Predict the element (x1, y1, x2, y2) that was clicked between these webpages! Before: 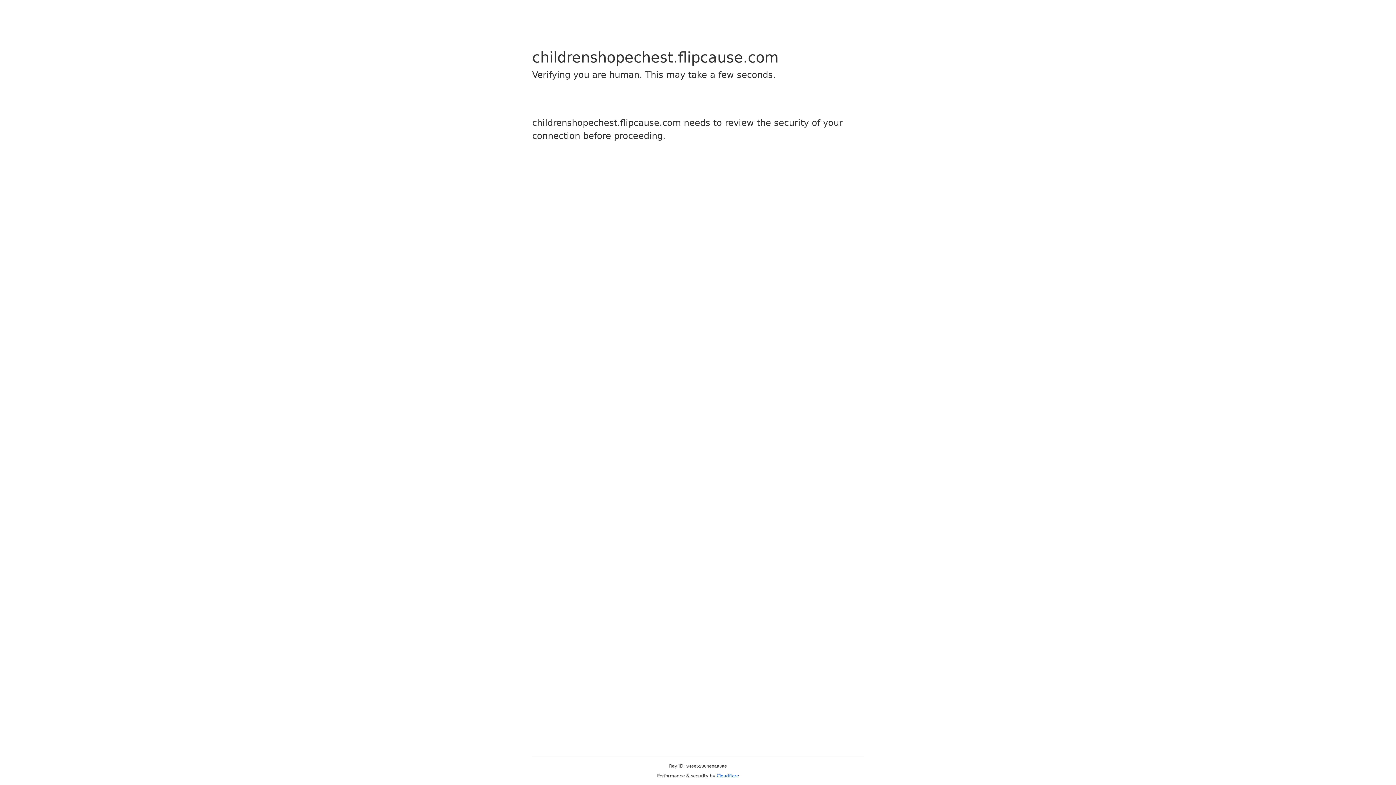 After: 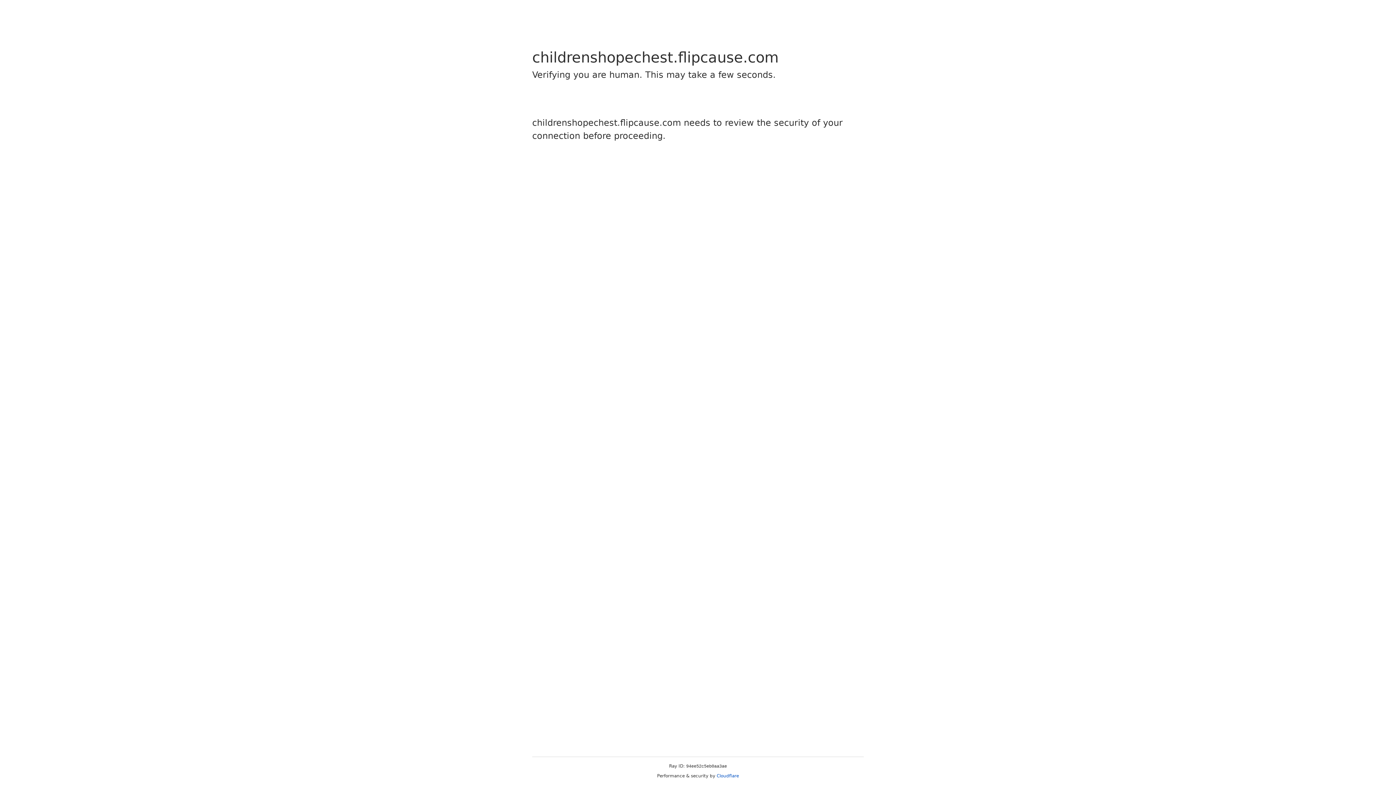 Action: bbox: (716, 773, 739, 778) label: Cloudflare